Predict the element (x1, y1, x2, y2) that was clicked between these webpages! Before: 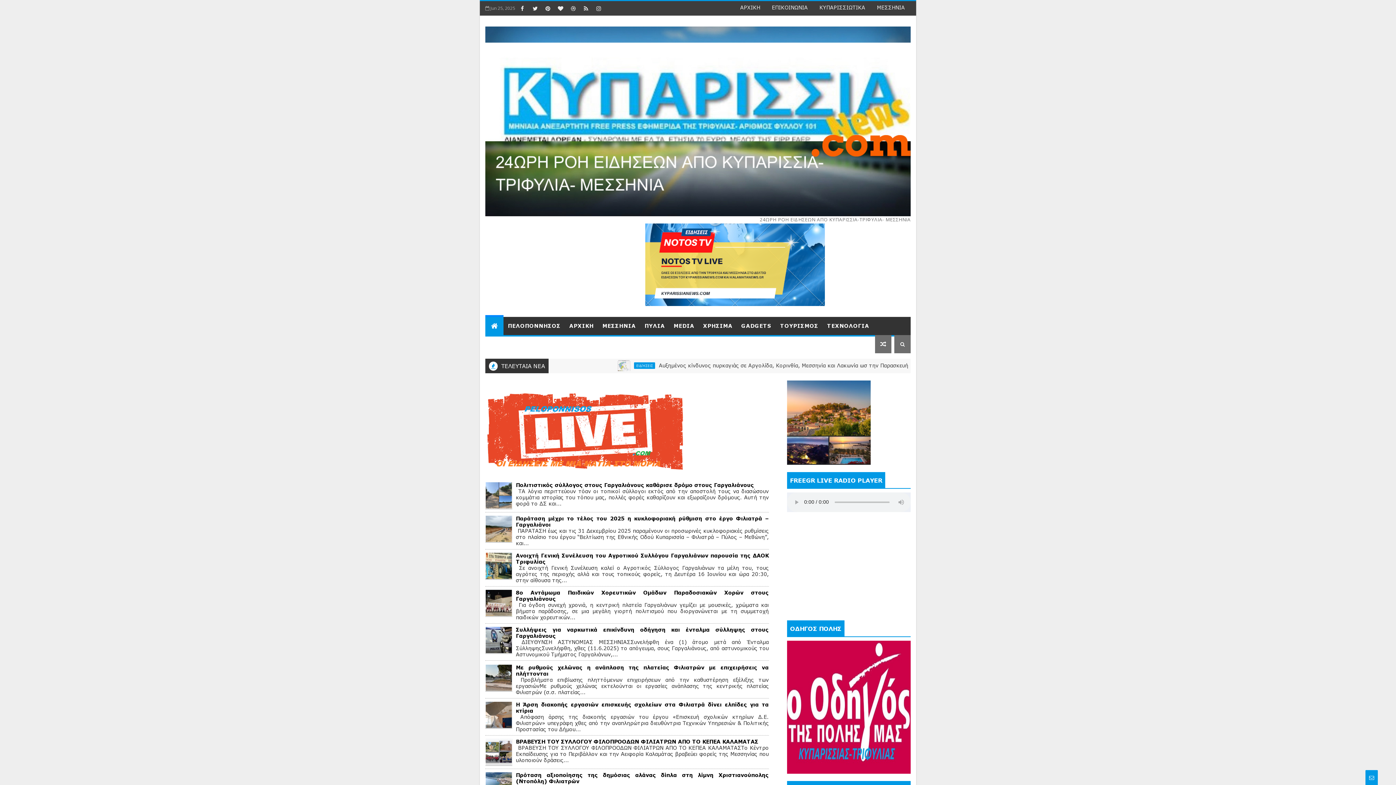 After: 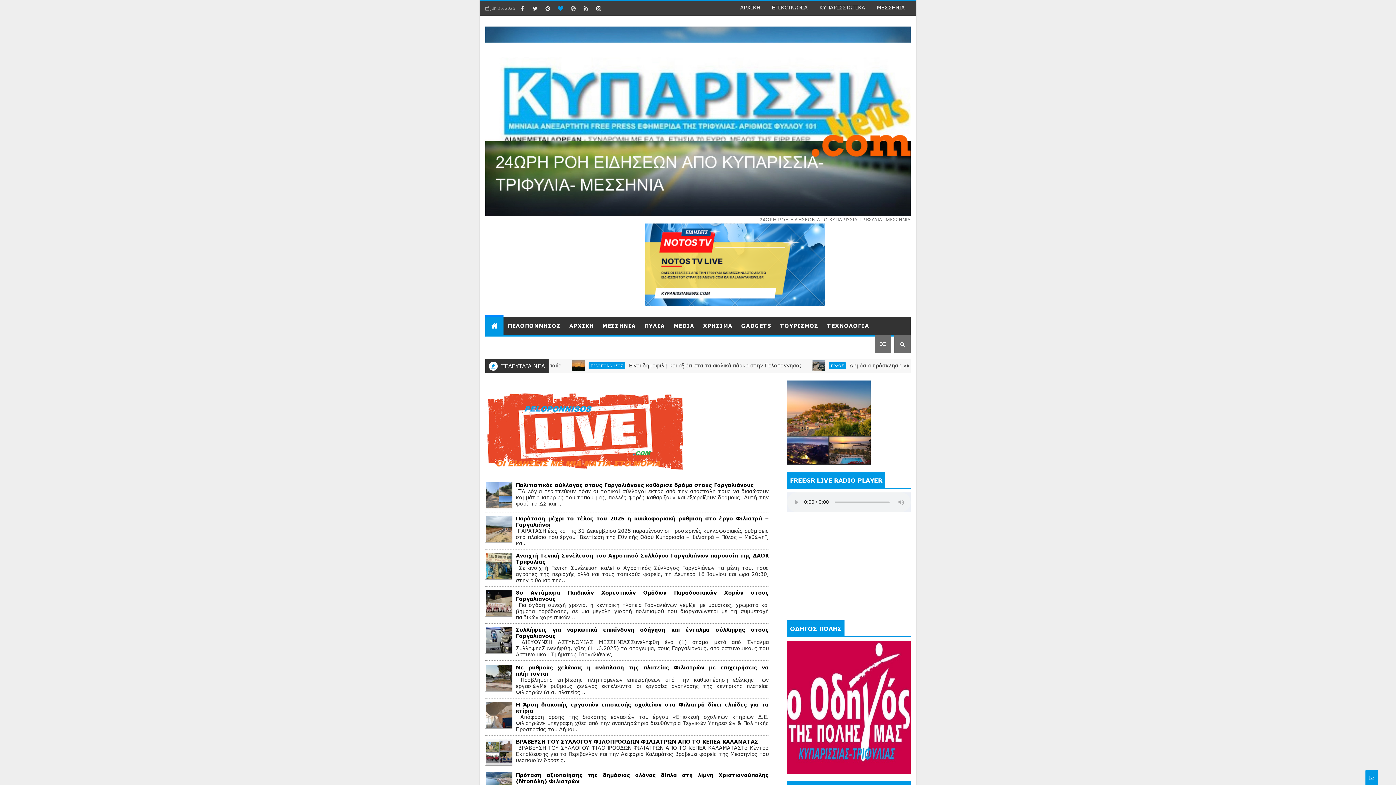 Action: bbox: (555, 2, 566, 13)